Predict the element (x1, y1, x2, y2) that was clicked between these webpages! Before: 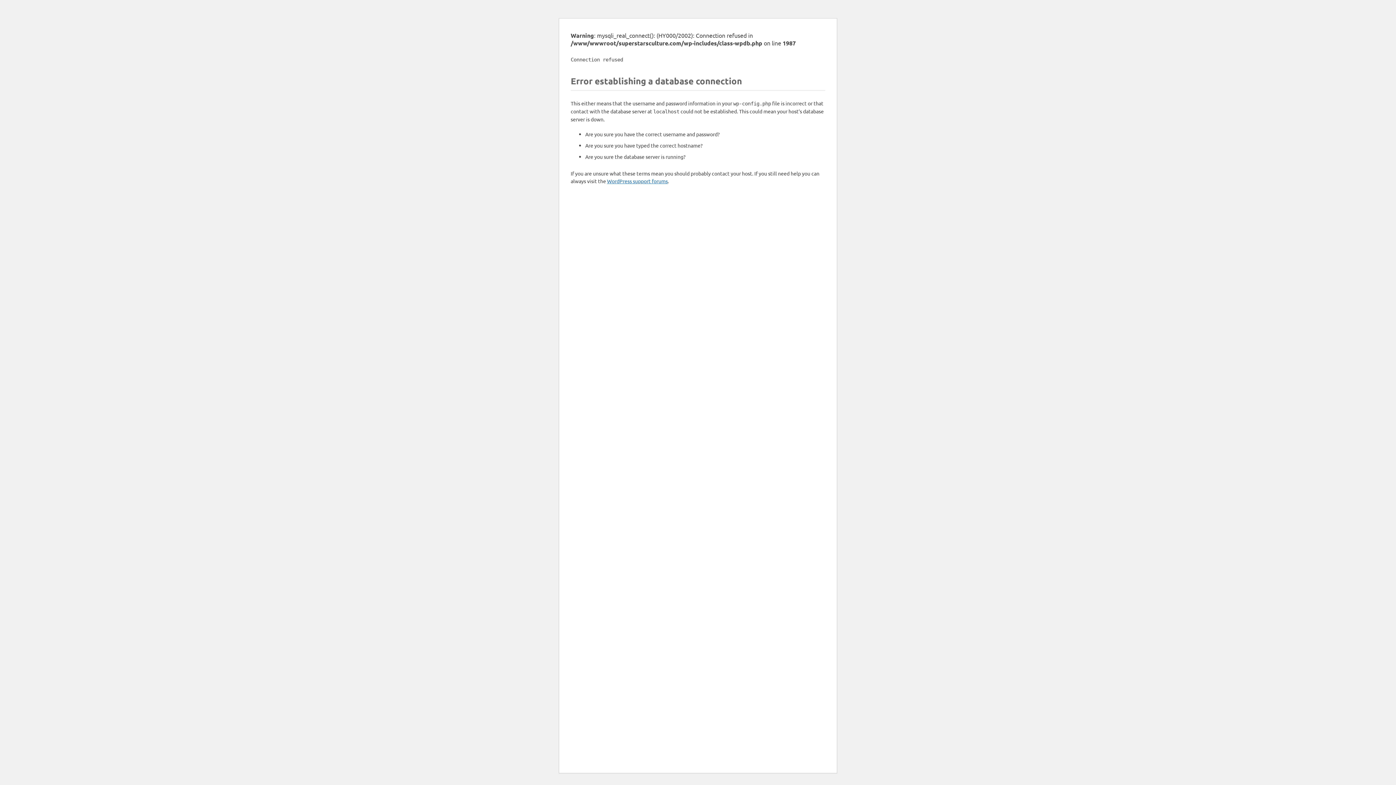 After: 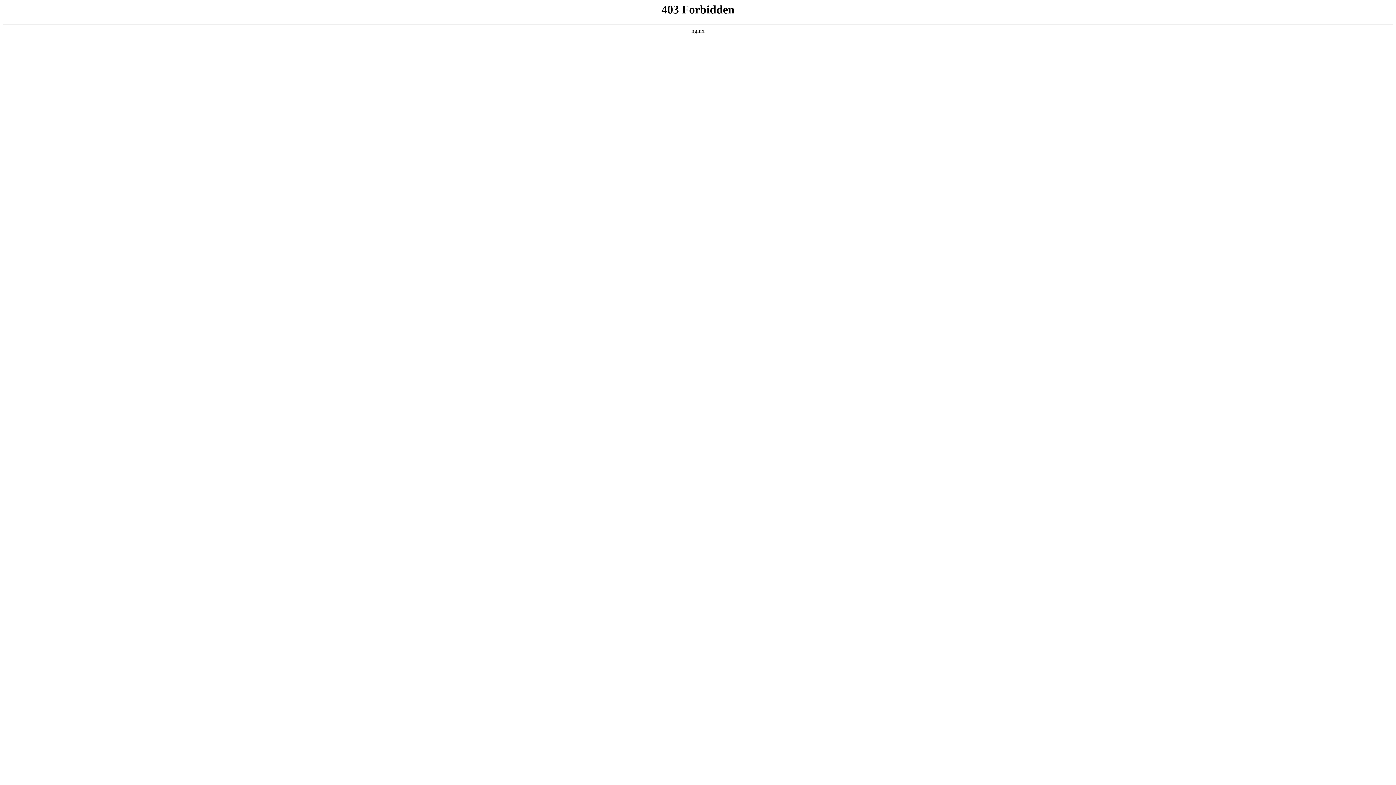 Action: label: WordPress support forums bbox: (607, 177, 668, 184)